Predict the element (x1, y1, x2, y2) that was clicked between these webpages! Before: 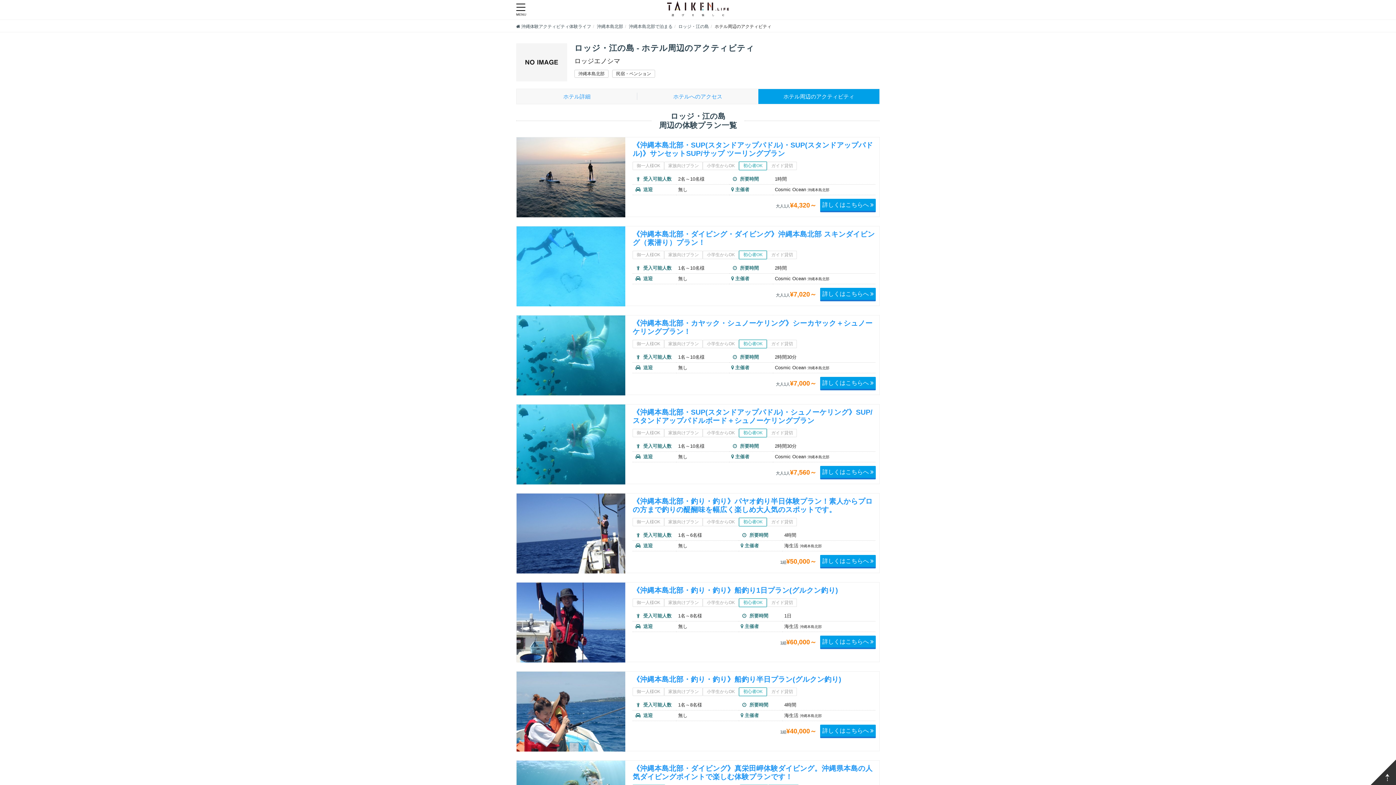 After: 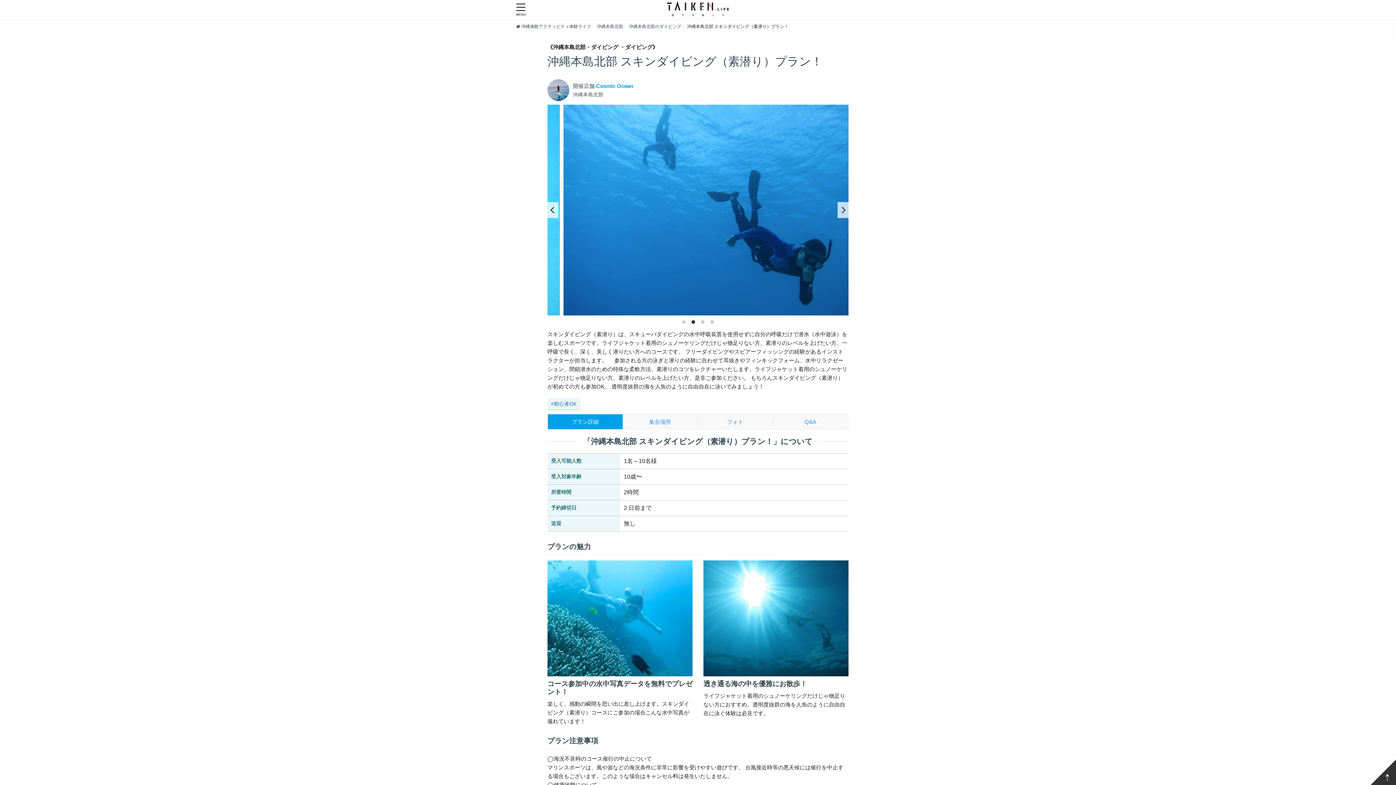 Action: bbox: (820, 288, 875, 301) label: 詳しくはこちらへ 